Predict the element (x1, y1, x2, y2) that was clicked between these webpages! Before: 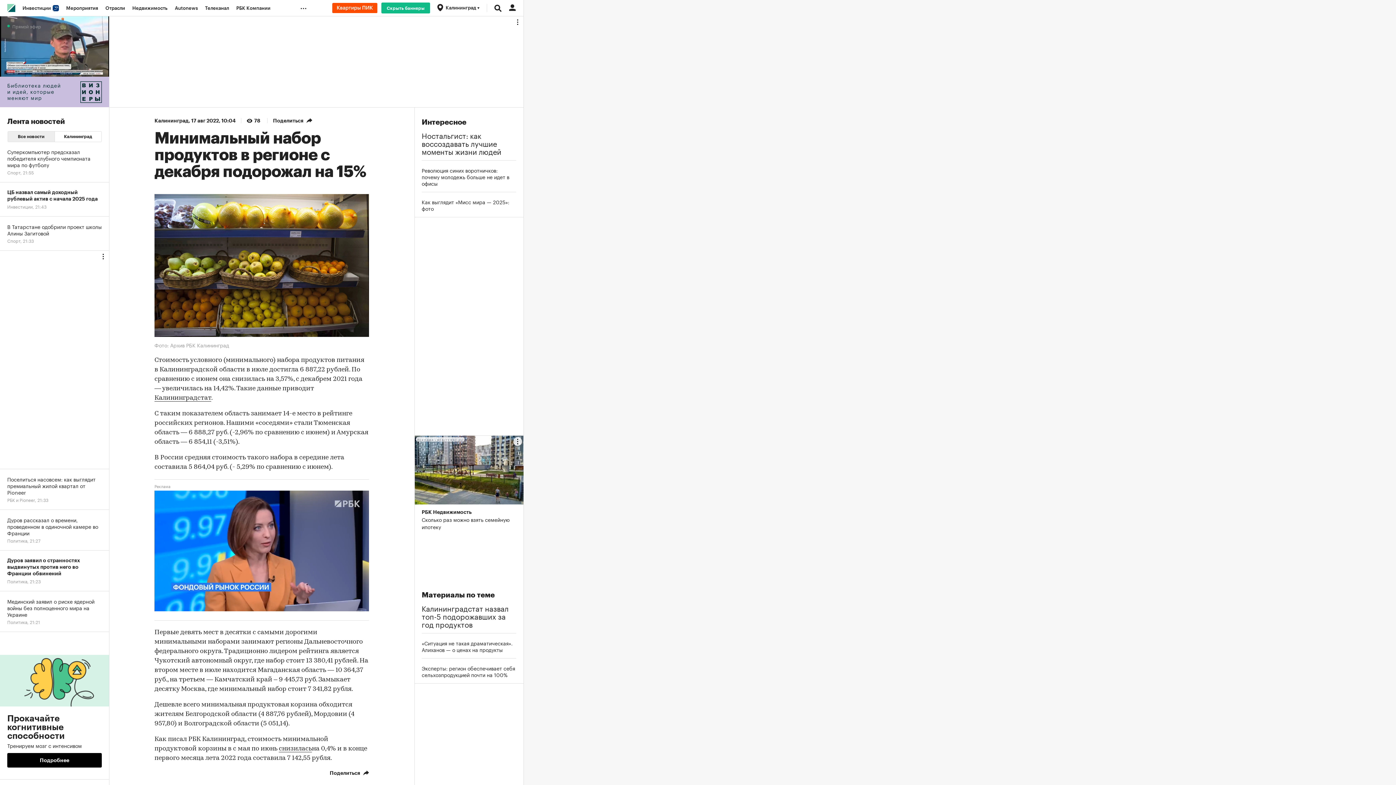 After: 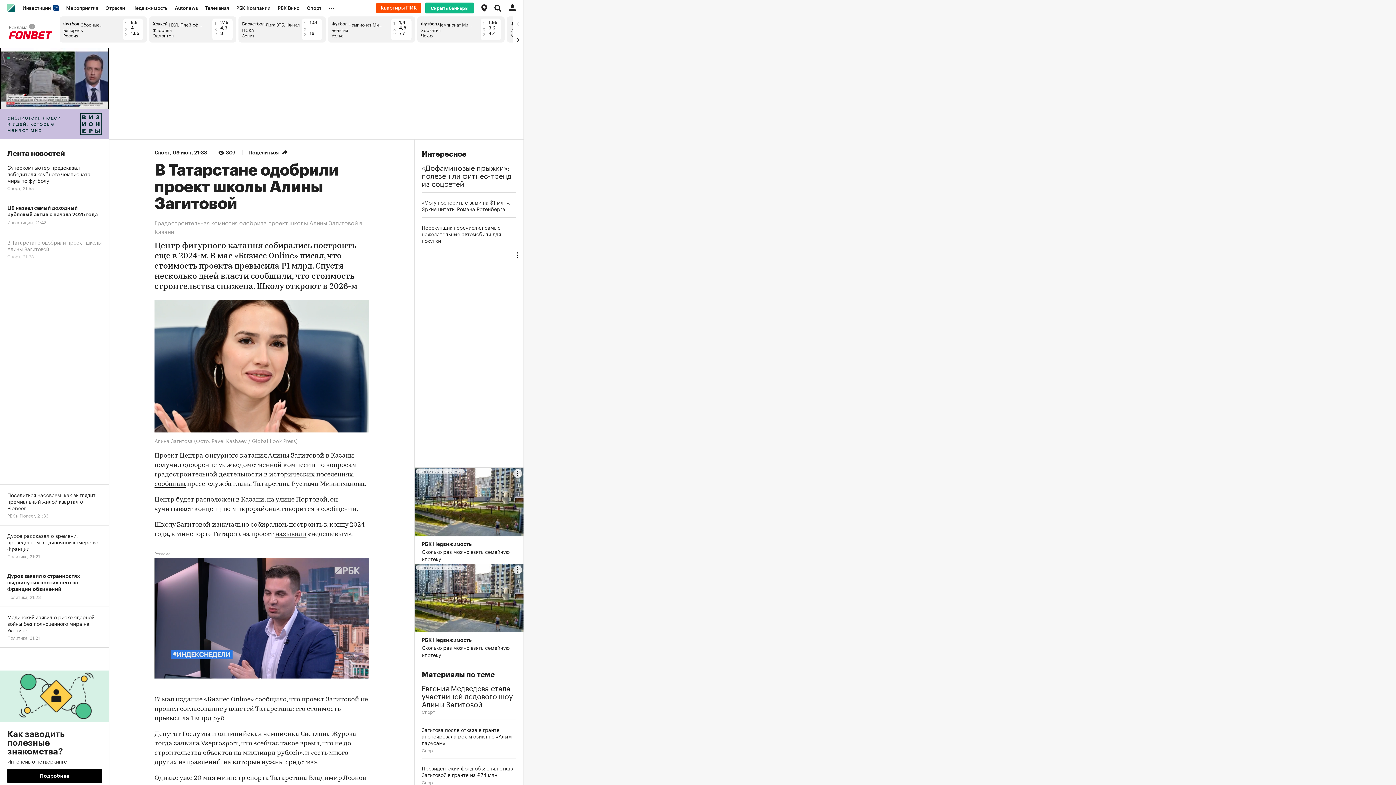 Action: label: В Татарстане одобрили проект школы Алины Загитовой
Спорт, 21:33 bbox: (0, 216, 109, 250)